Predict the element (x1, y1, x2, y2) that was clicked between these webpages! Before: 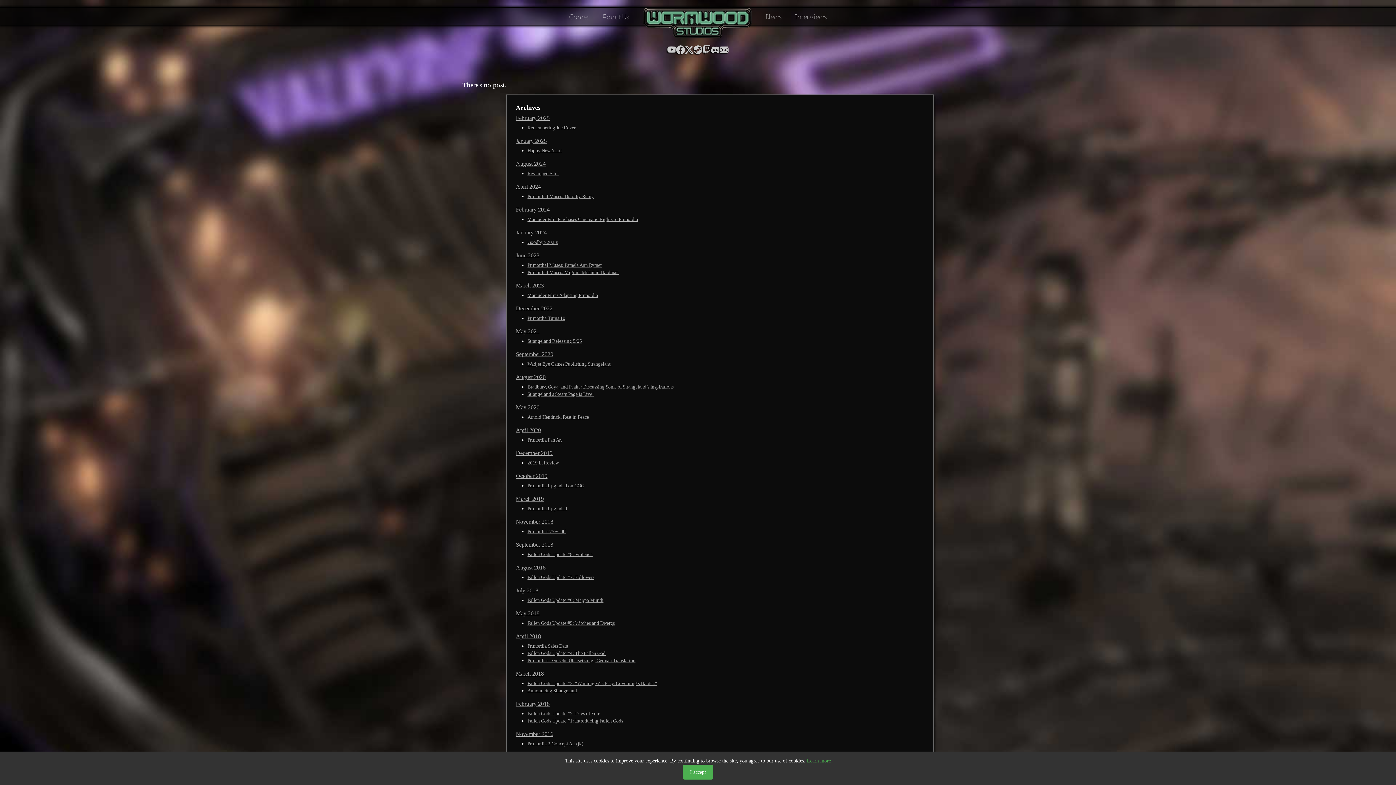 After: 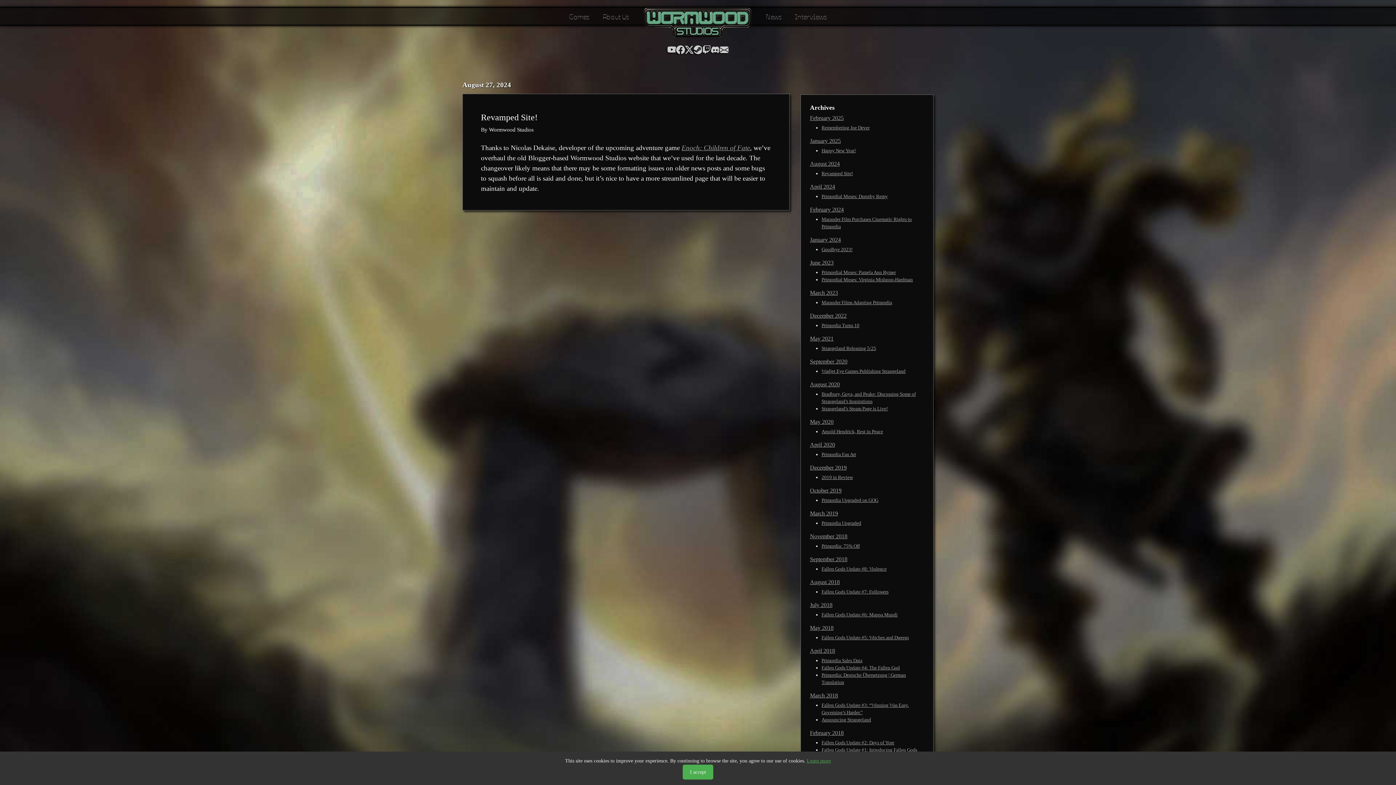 Action: label: August 2024 bbox: (516, 160, 545, 166)